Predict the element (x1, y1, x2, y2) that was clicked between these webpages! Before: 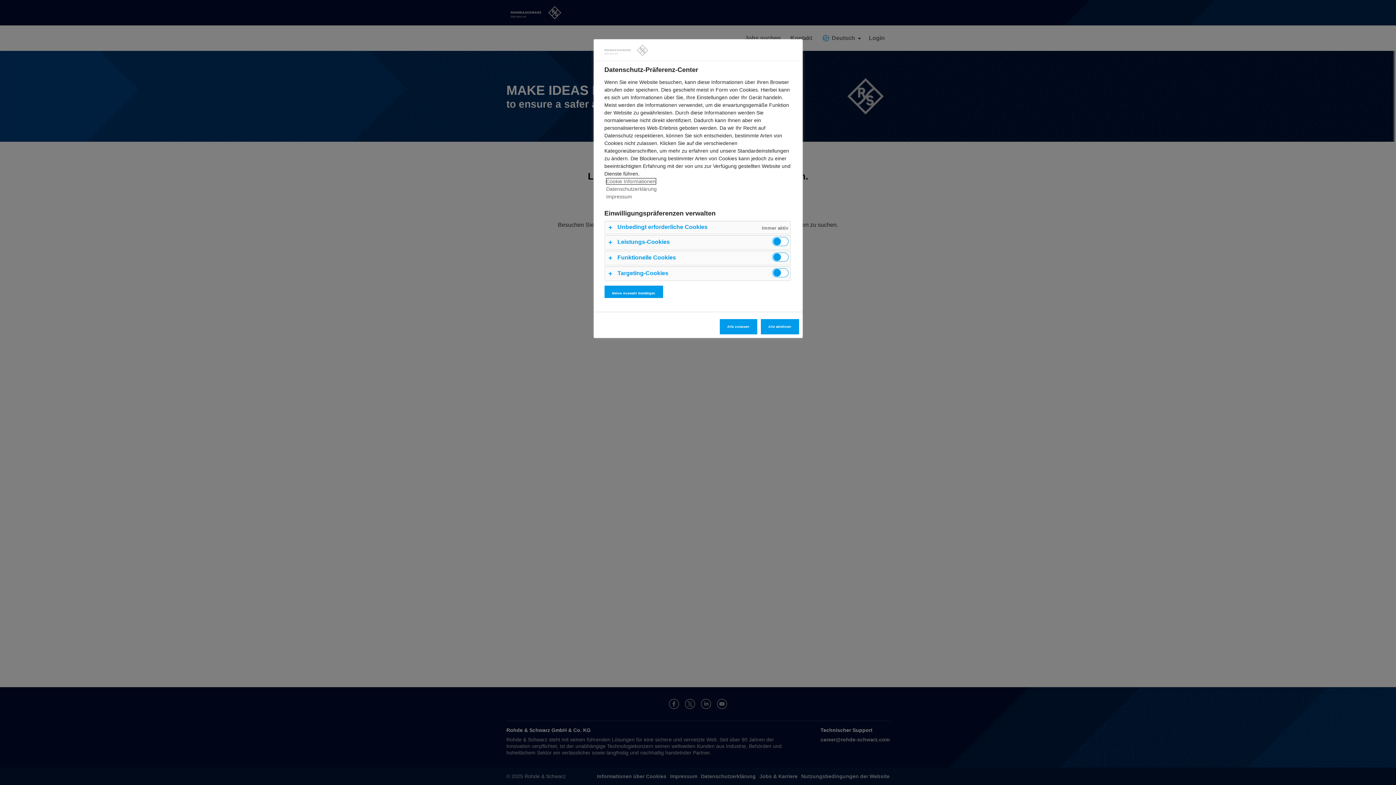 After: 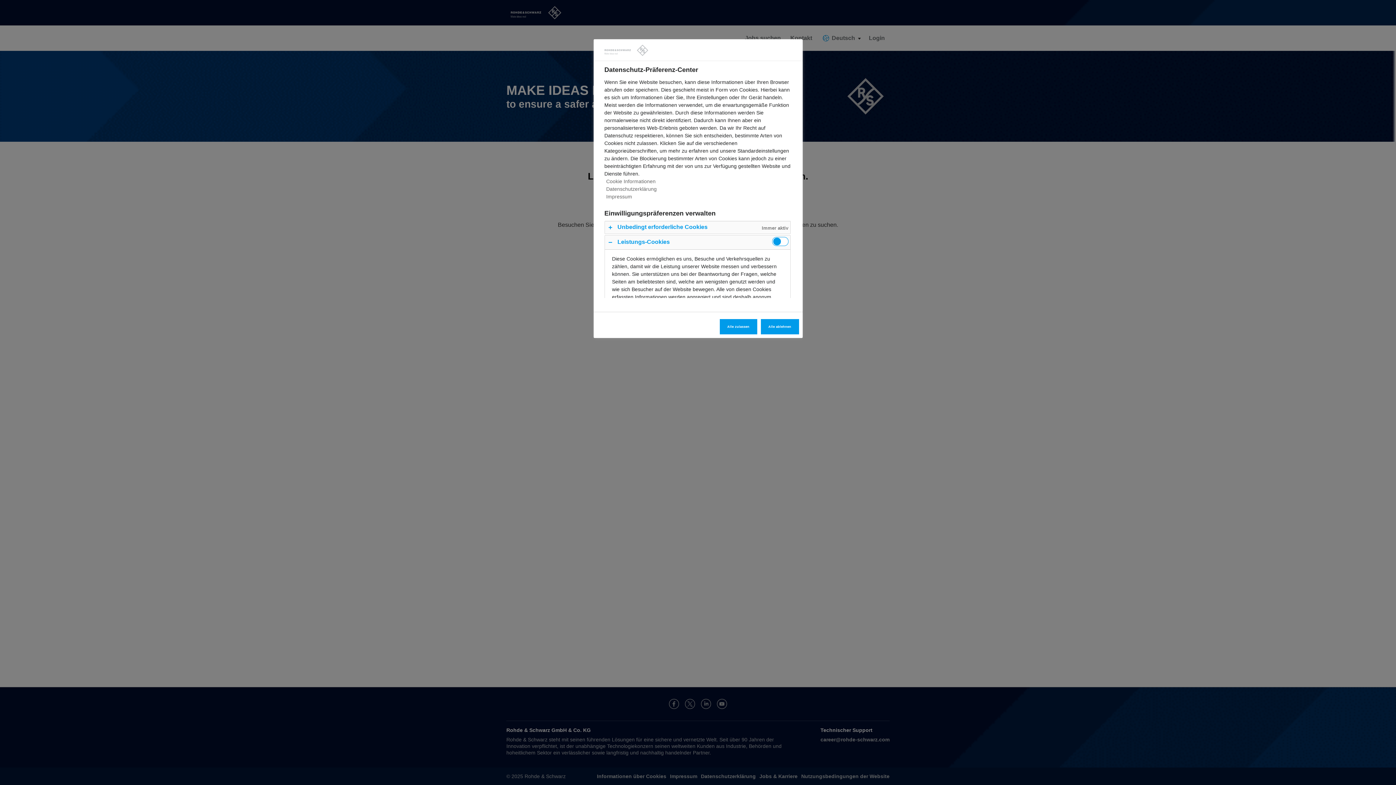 Action: bbox: (604, 235, 790, 249)